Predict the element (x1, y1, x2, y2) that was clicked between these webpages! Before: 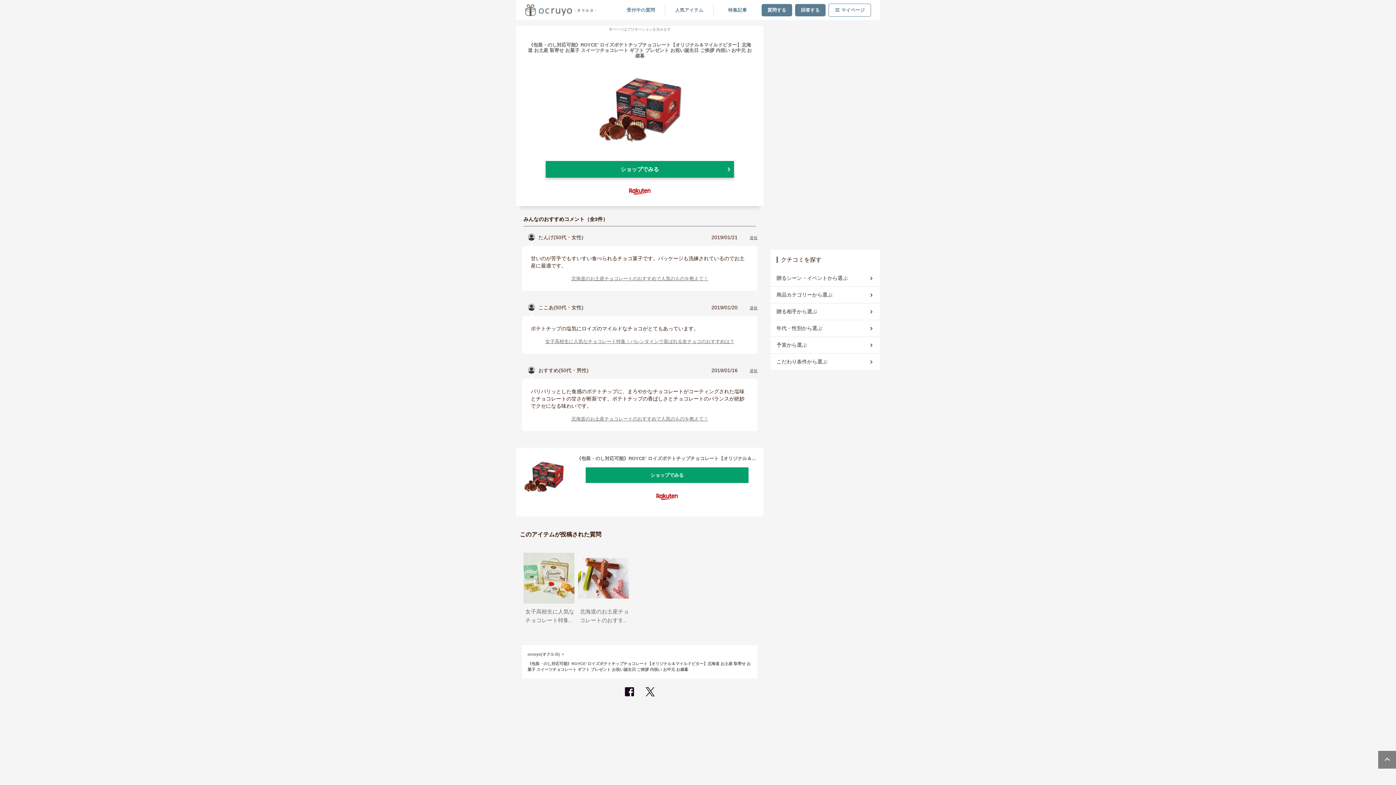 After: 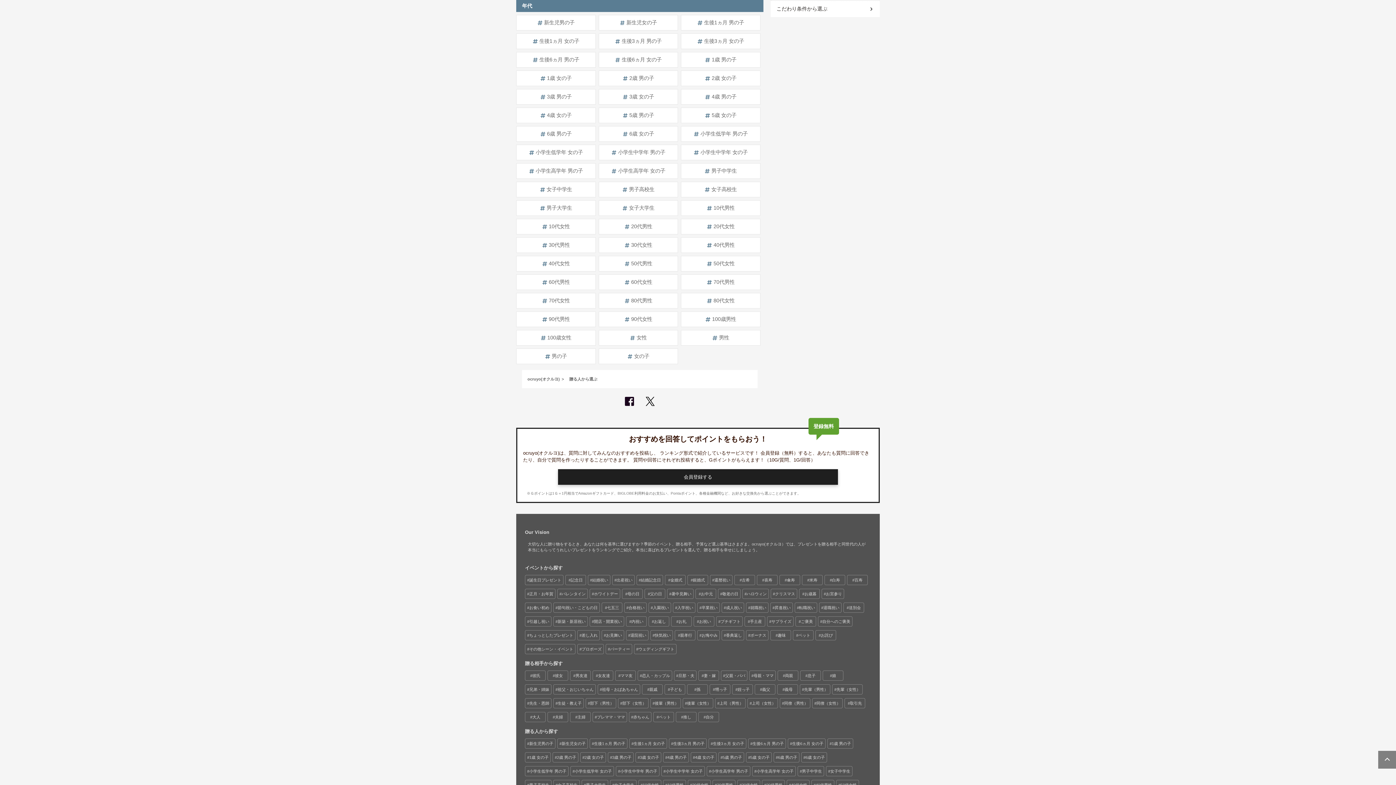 Action: label: 年代・性別から選ぶ bbox: (776, 321, 874, 335)